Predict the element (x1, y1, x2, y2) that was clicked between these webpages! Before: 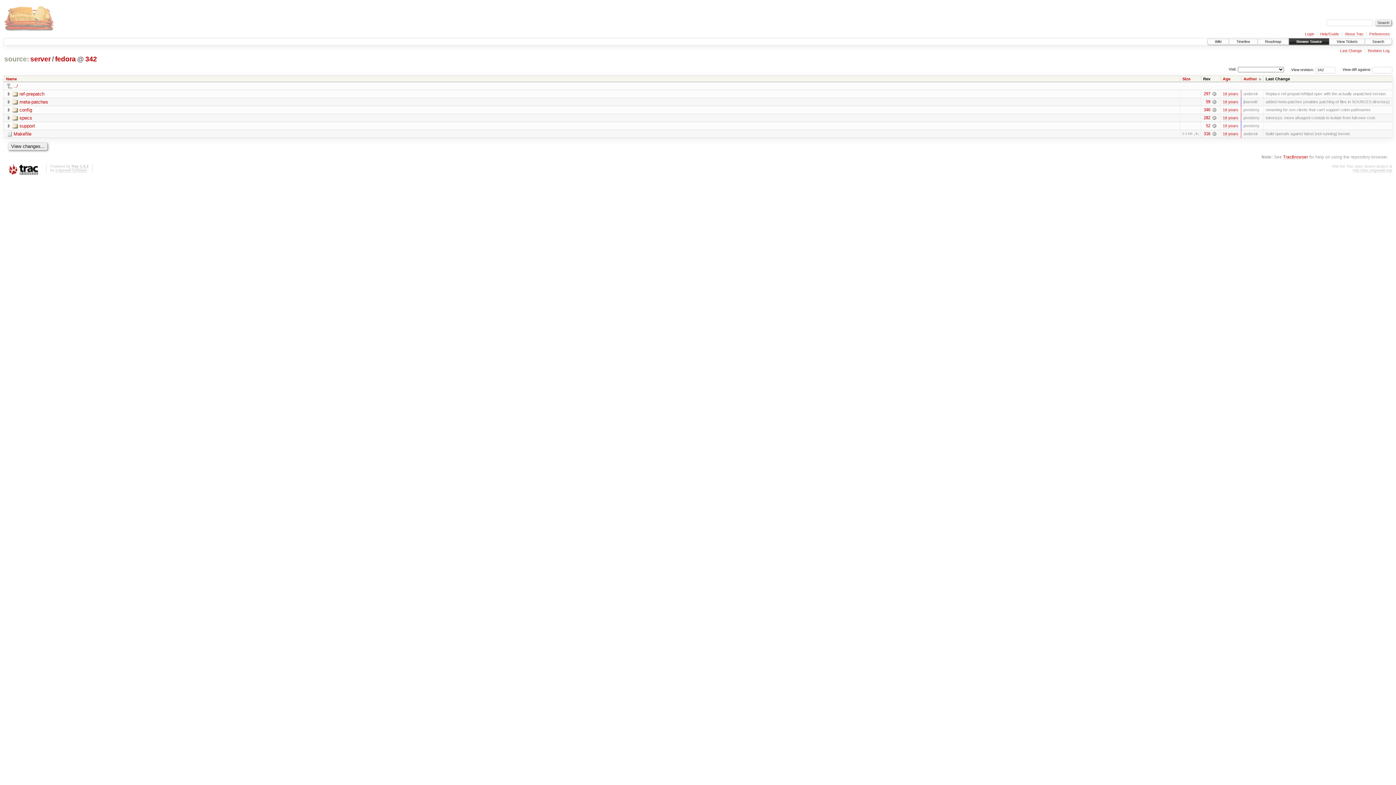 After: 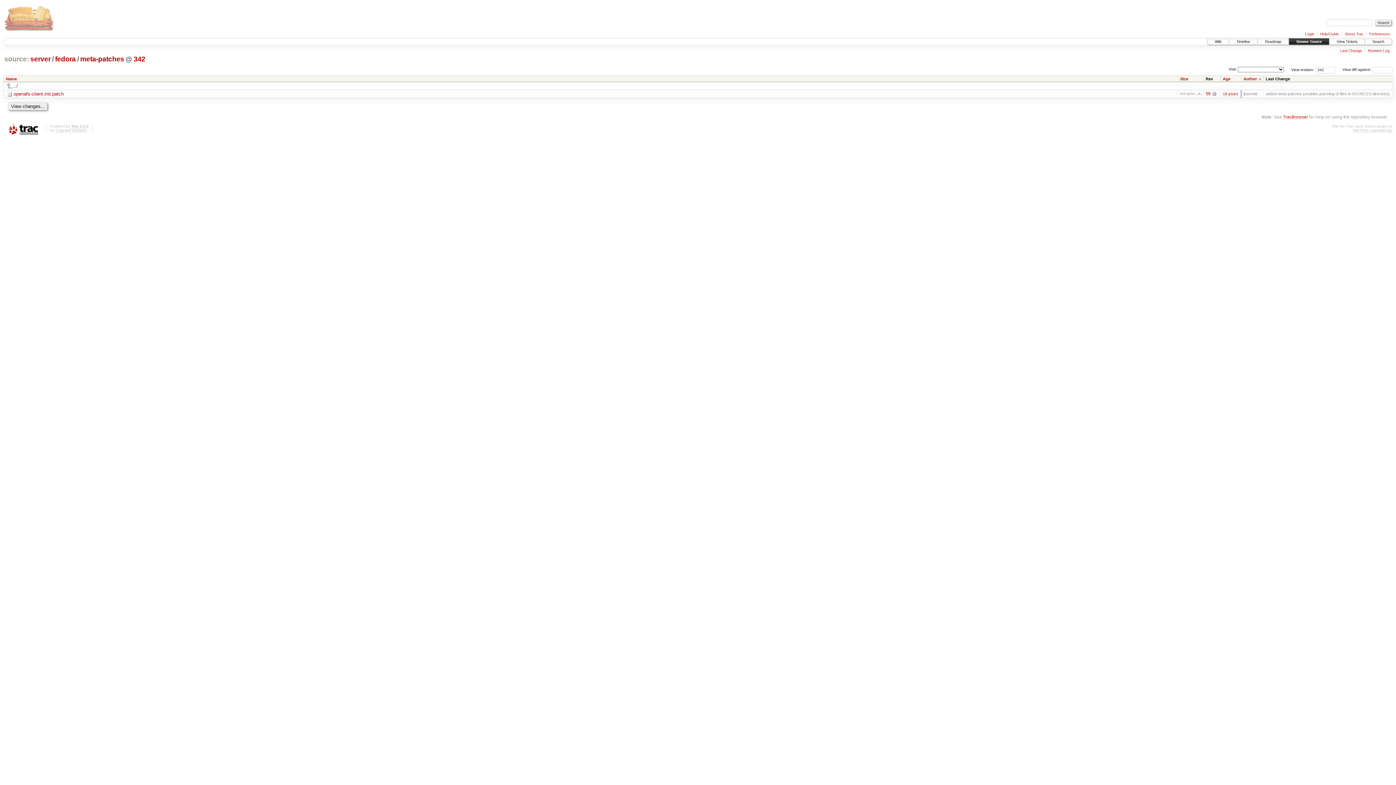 Action: bbox: (12, 99, 48, 104) label: meta-patches